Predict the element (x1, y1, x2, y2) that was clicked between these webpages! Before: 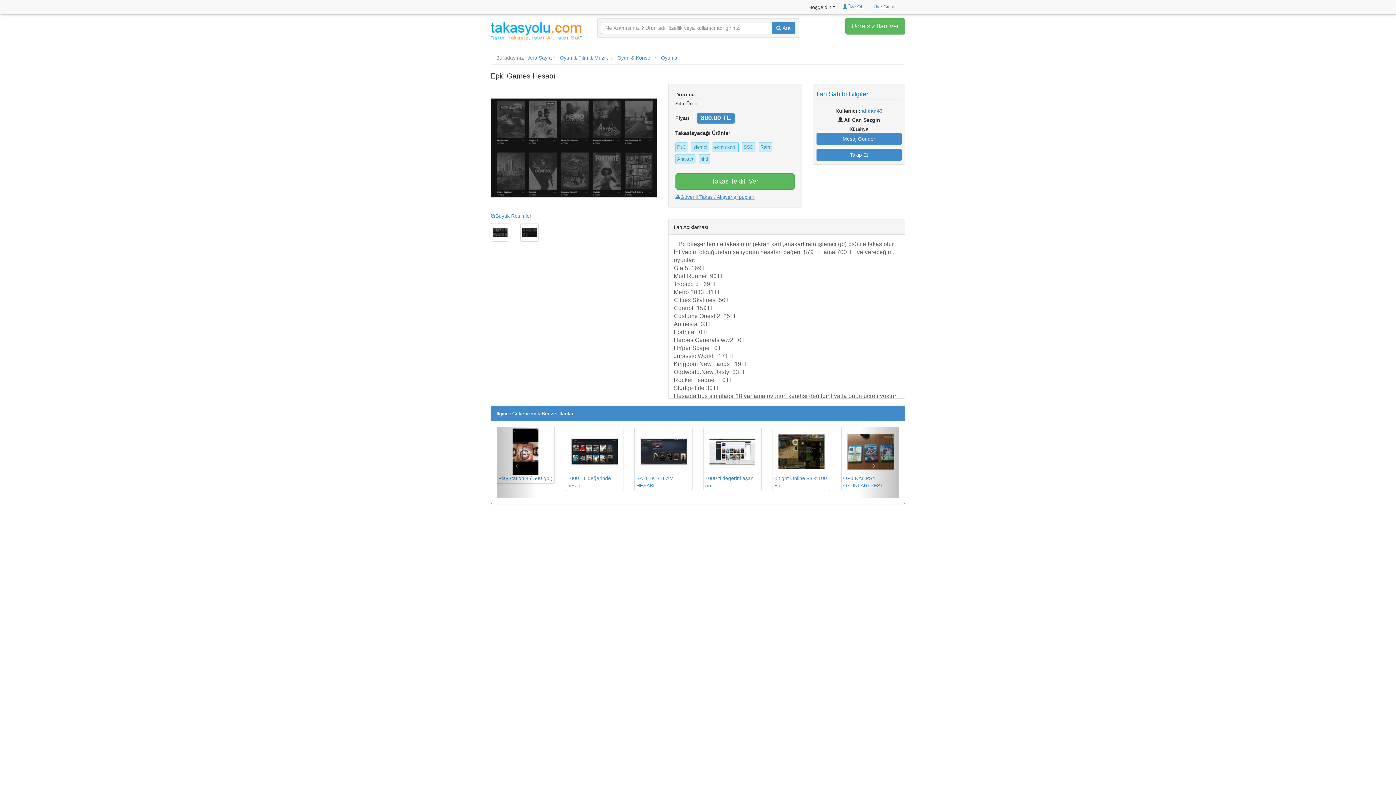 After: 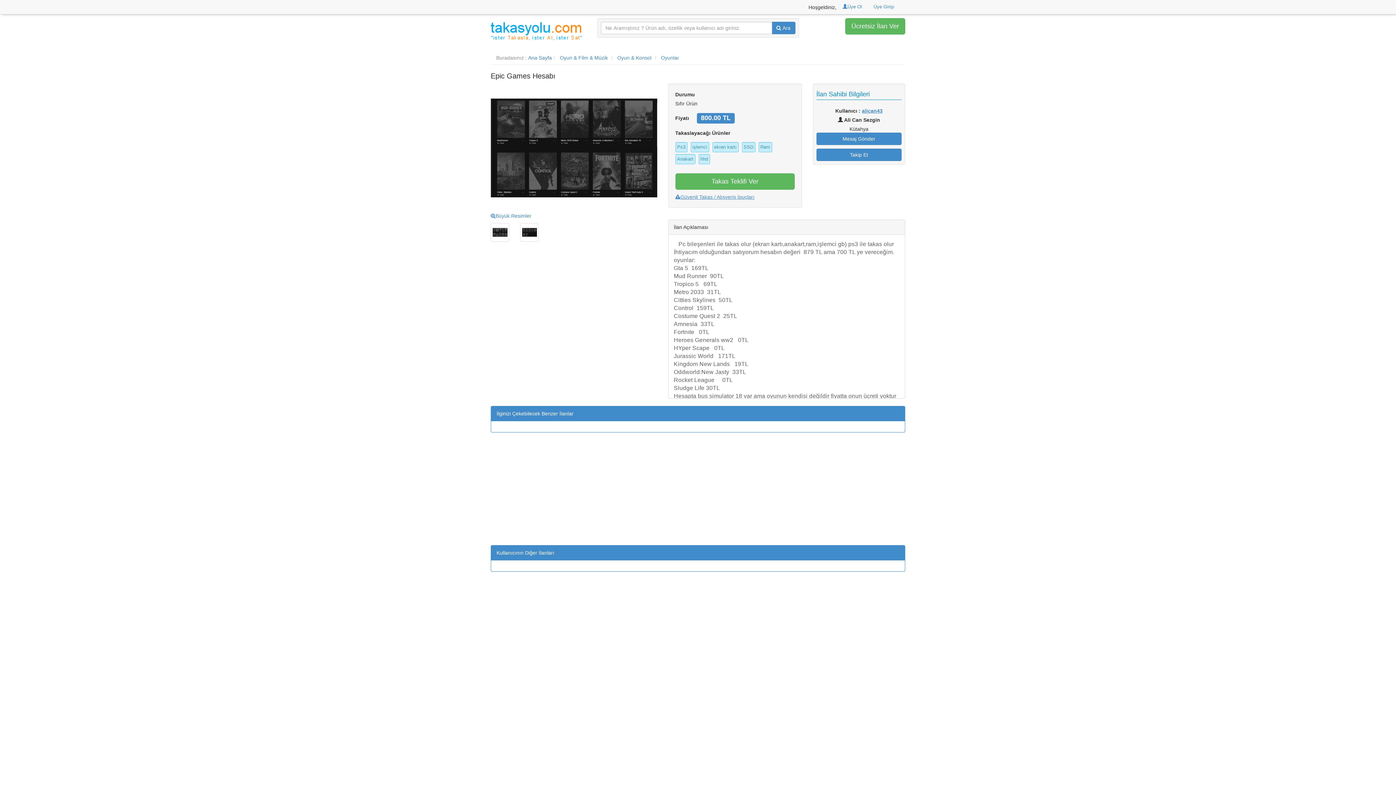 Action: bbox: (771, 21, 795, 34) label:  Ara